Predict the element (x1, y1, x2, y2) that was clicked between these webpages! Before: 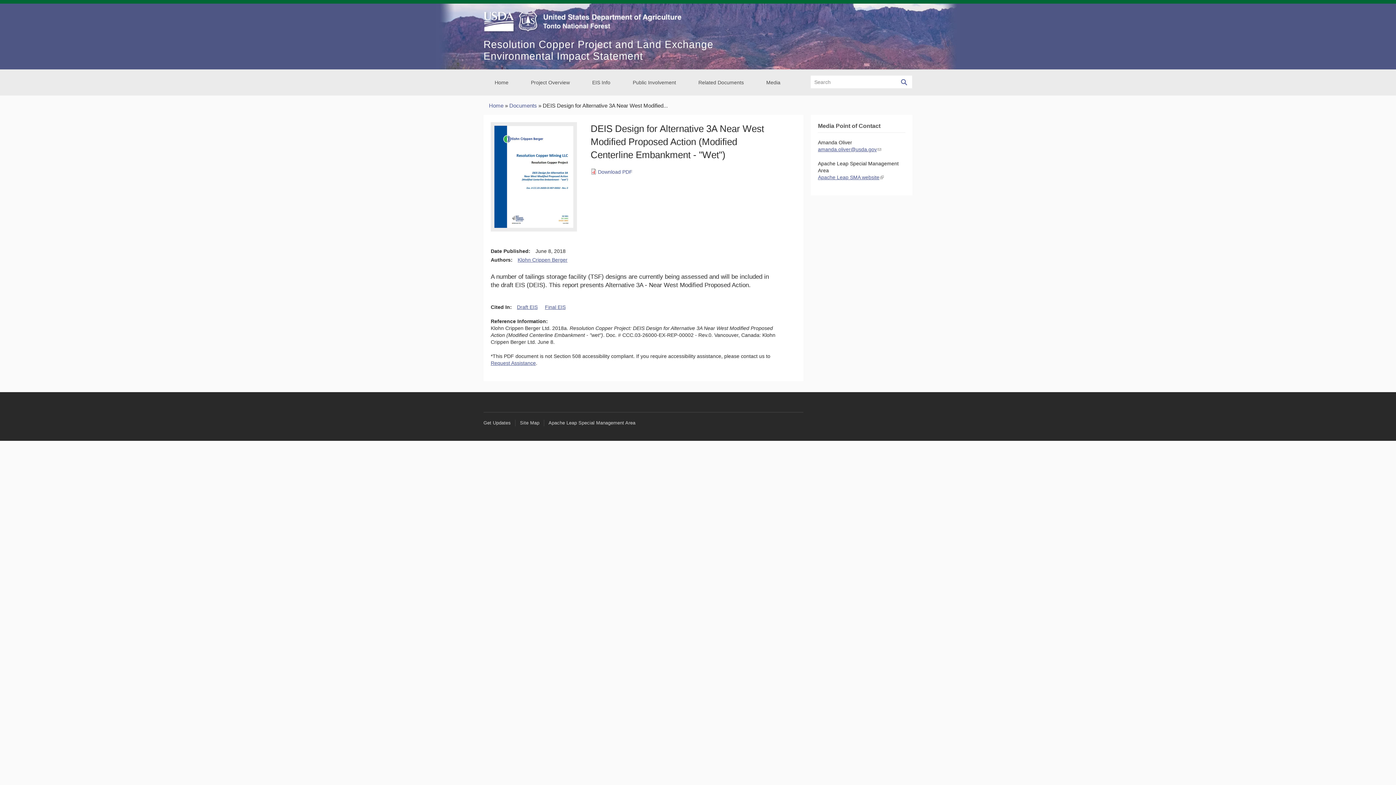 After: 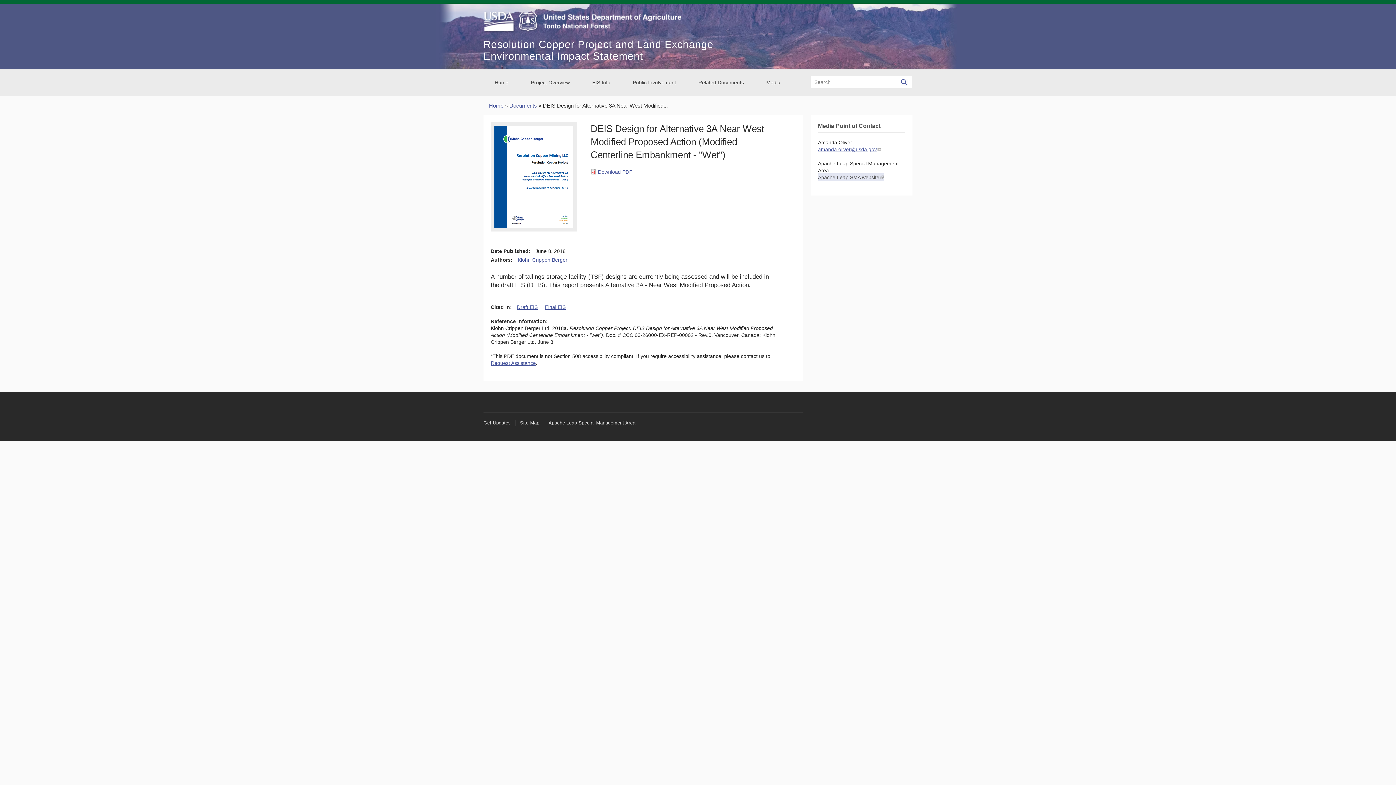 Action: label: Apache Leap SMA website
(link is external) bbox: (818, 174, 884, 180)